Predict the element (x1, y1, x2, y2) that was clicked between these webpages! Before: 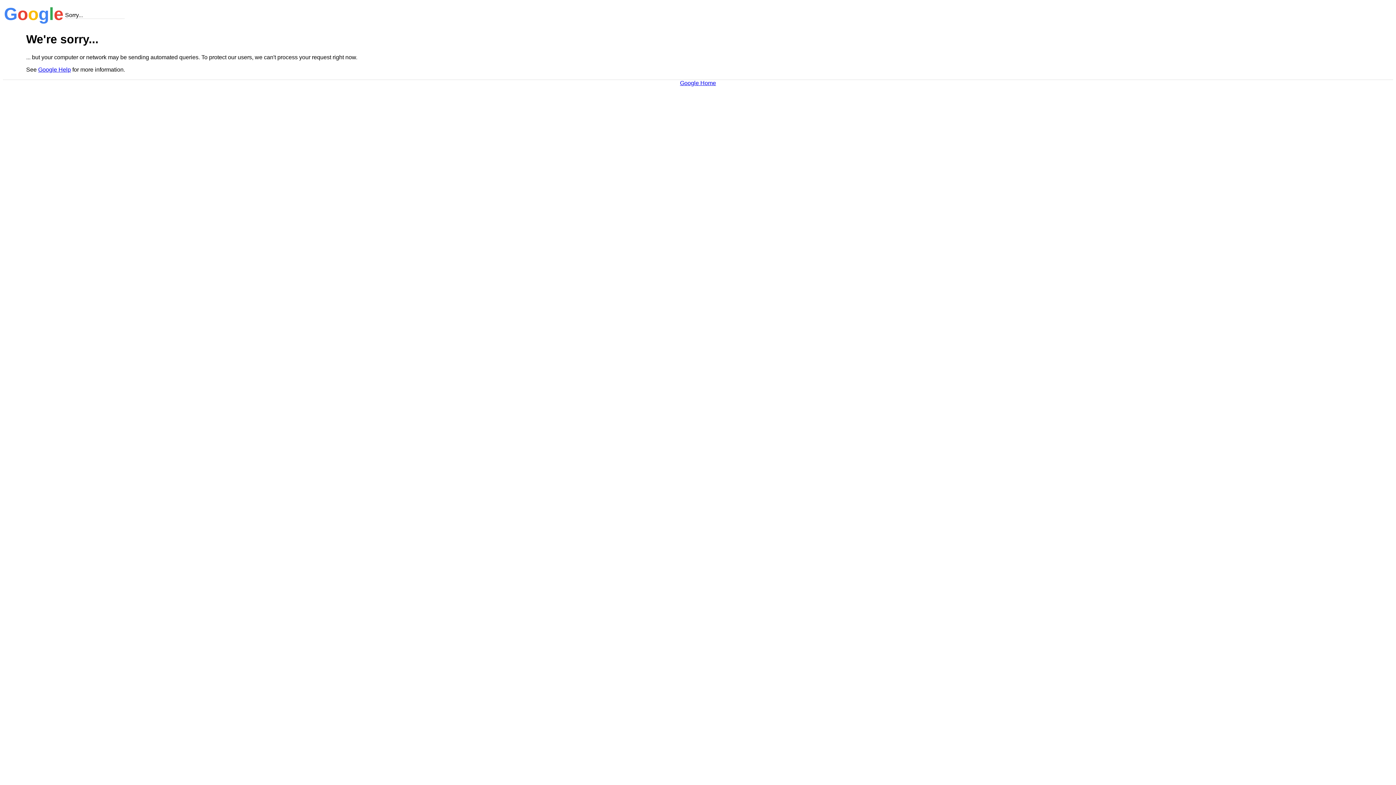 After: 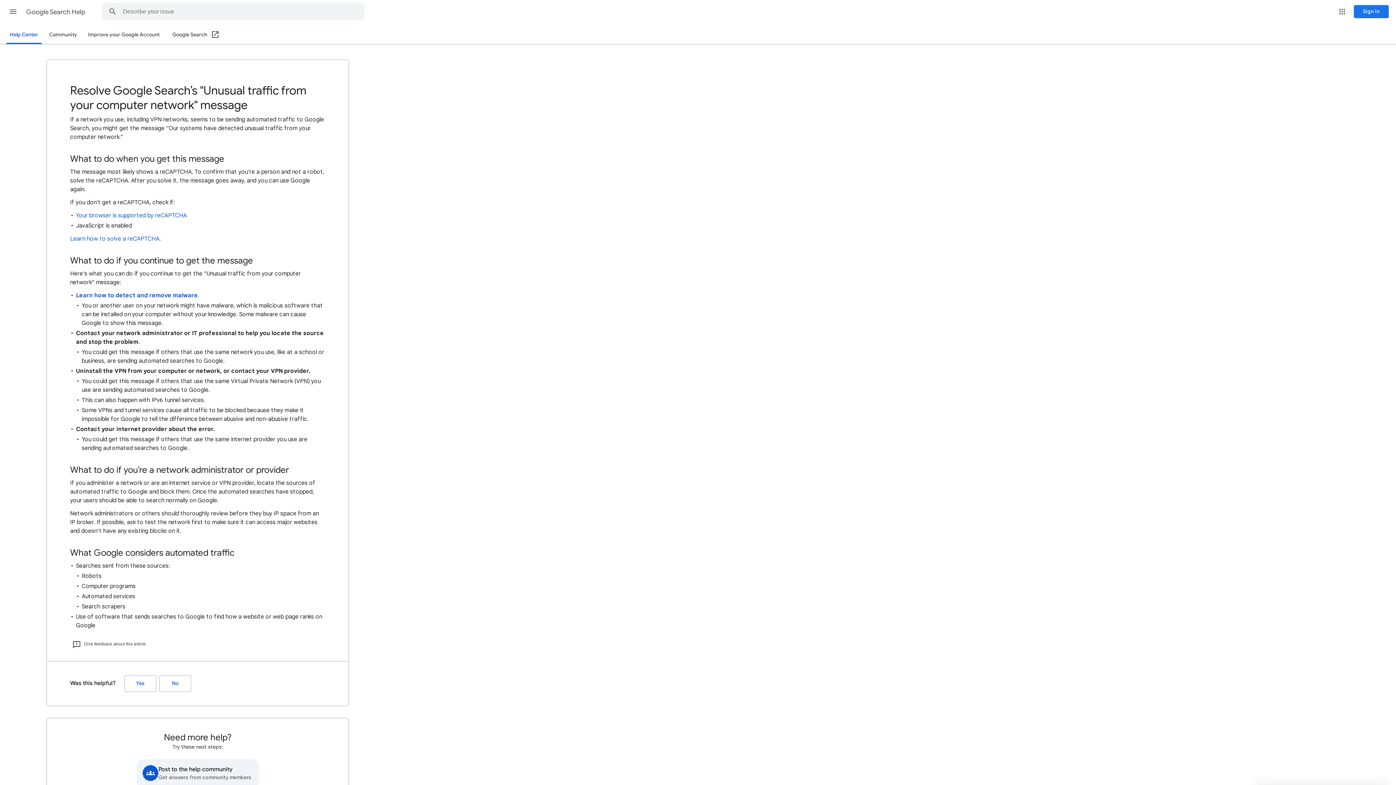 Action: label: Google Help bbox: (38, 66, 70, 72)